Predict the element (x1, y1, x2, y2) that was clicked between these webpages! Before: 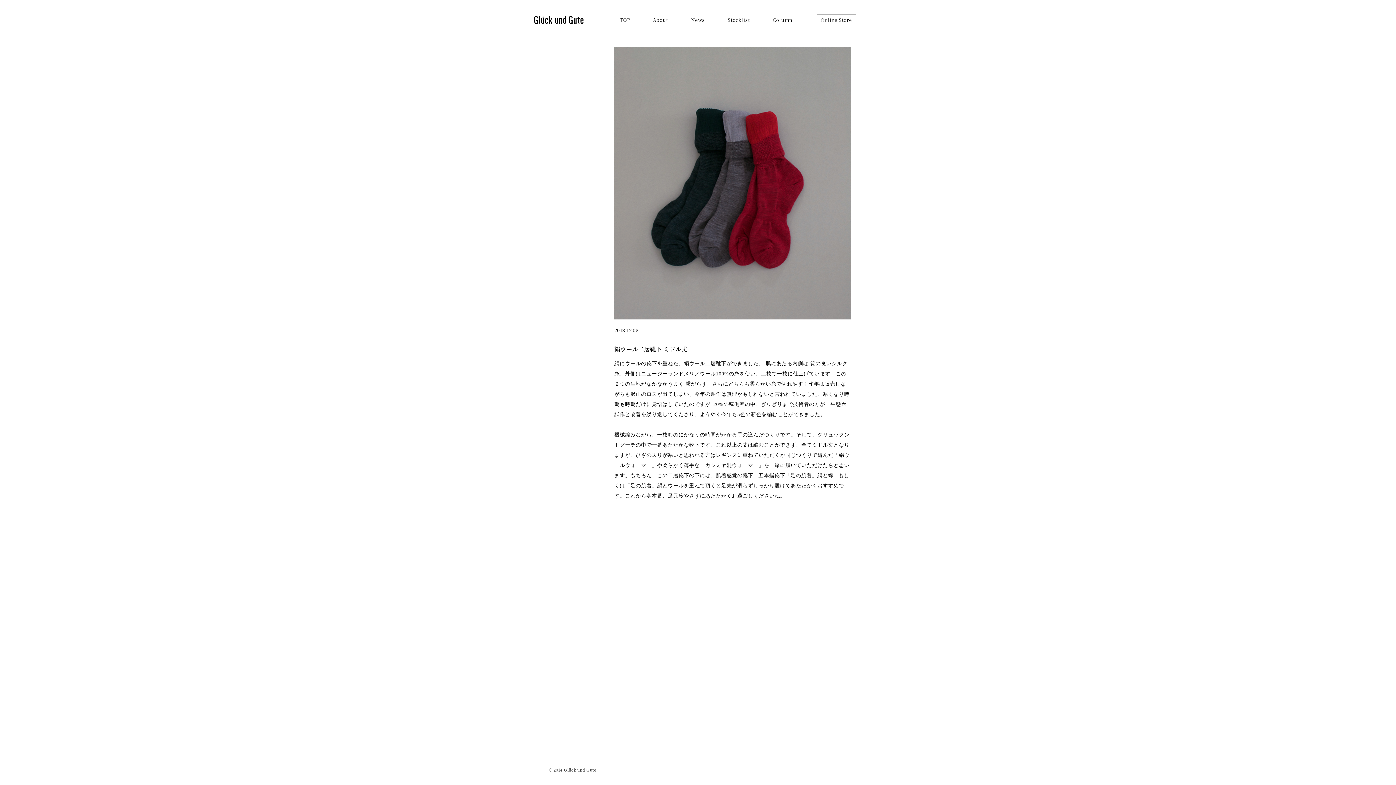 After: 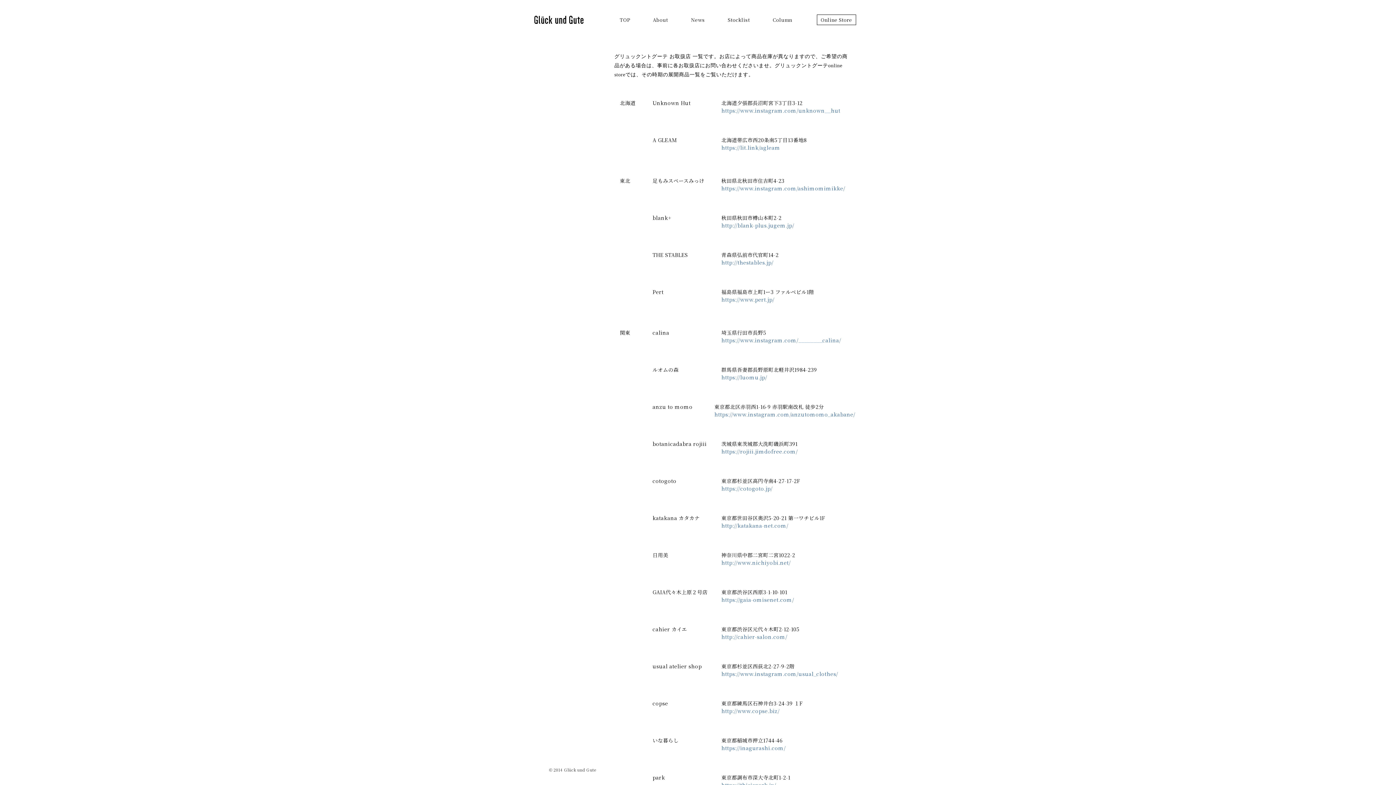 Action: bbox: (722, 10, 755, 27) label: Stocklist